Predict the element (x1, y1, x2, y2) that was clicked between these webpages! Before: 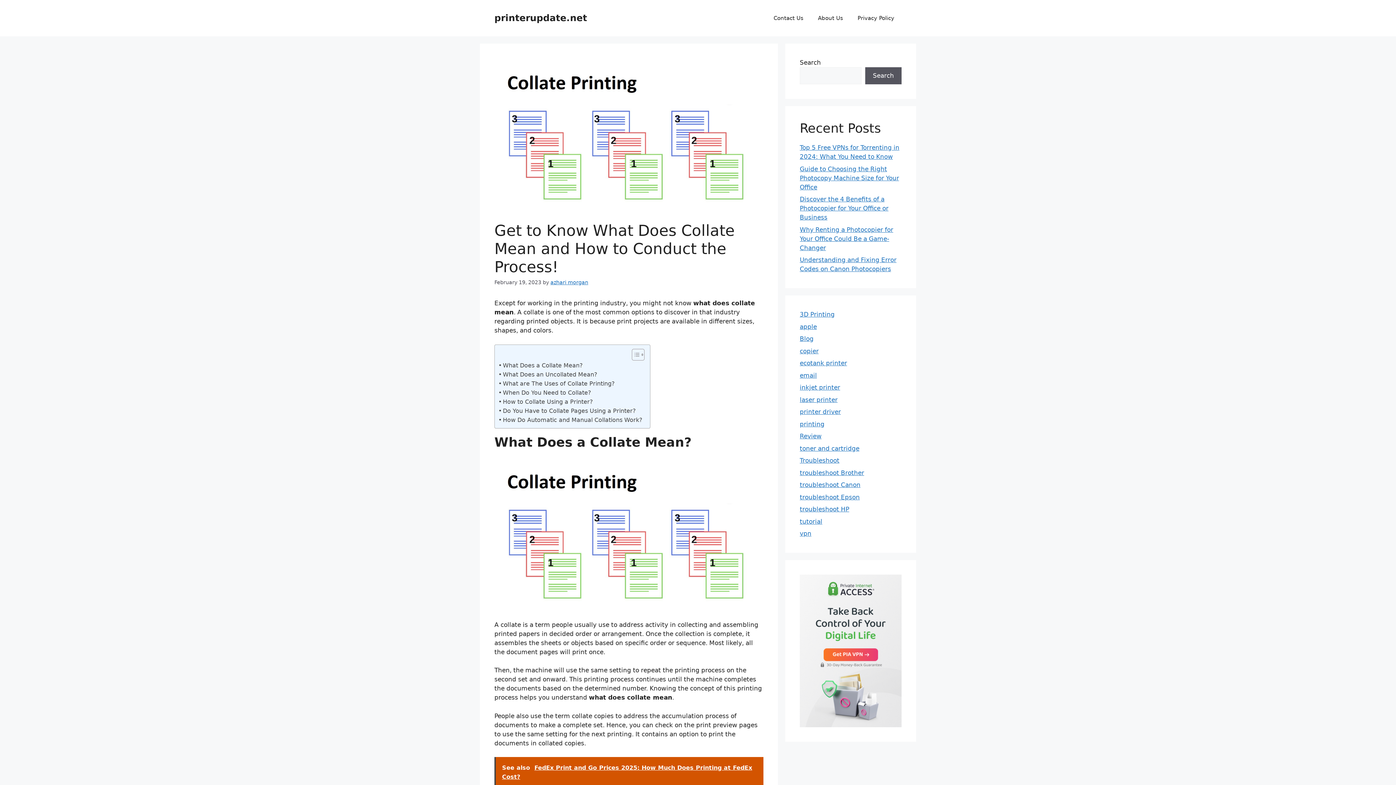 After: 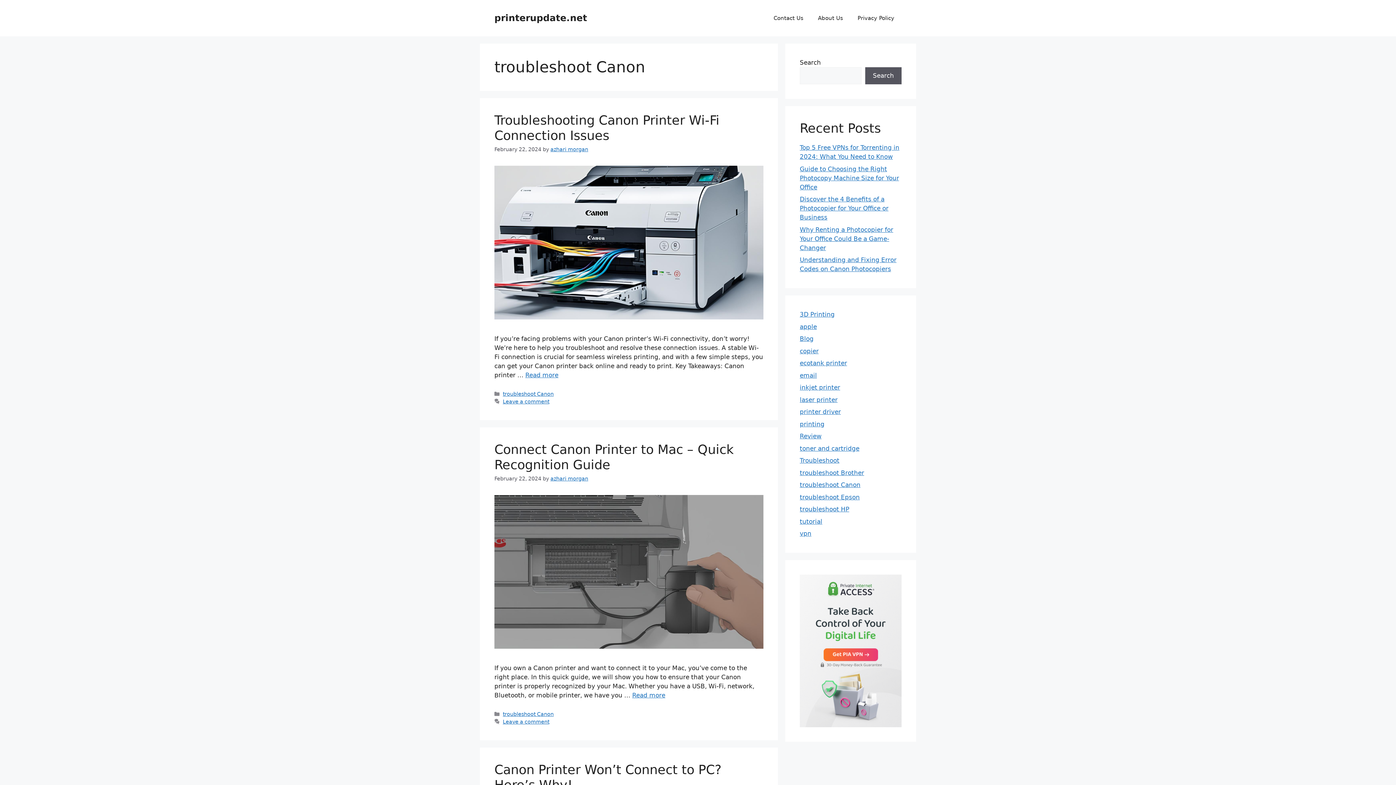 Action: bbox: (800, 481, 860, 488) label: troubleshoot Canon